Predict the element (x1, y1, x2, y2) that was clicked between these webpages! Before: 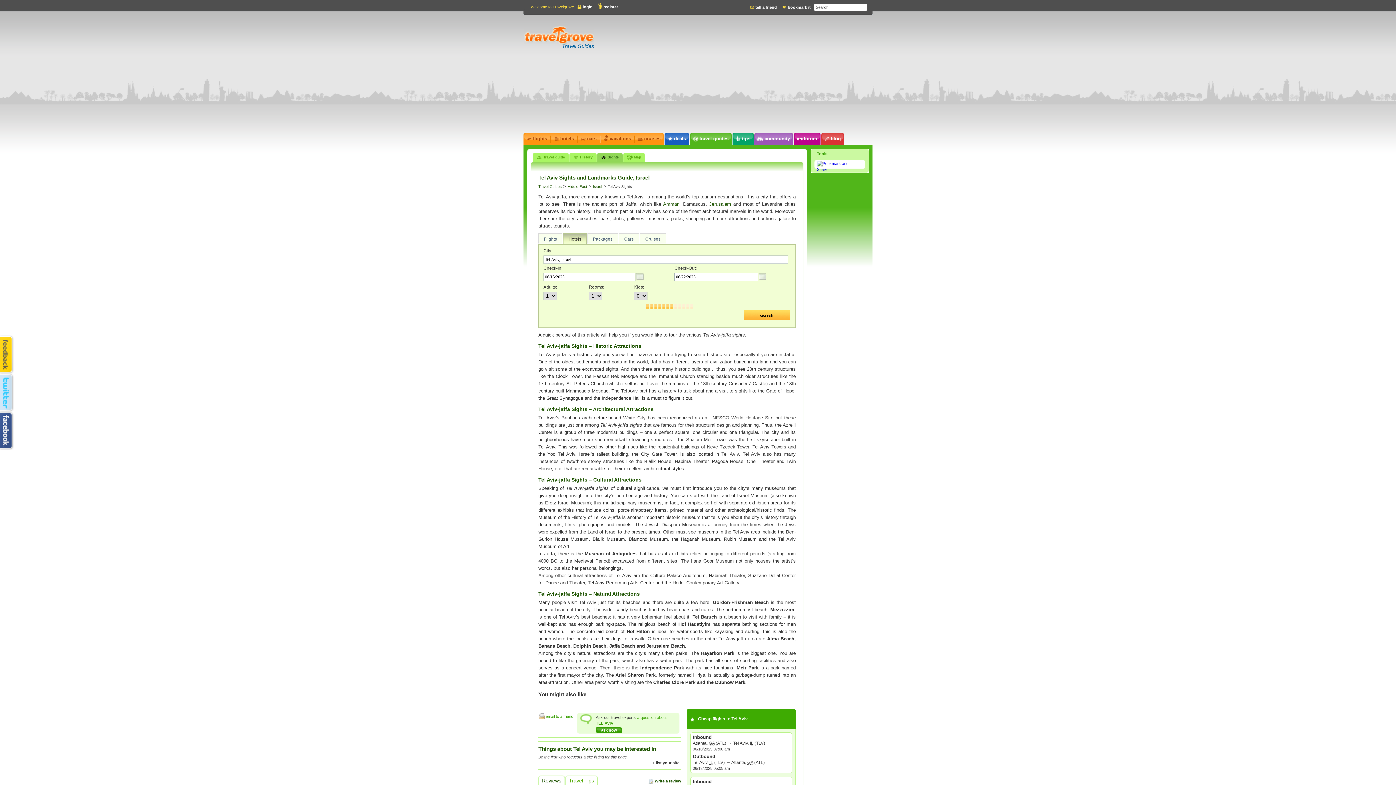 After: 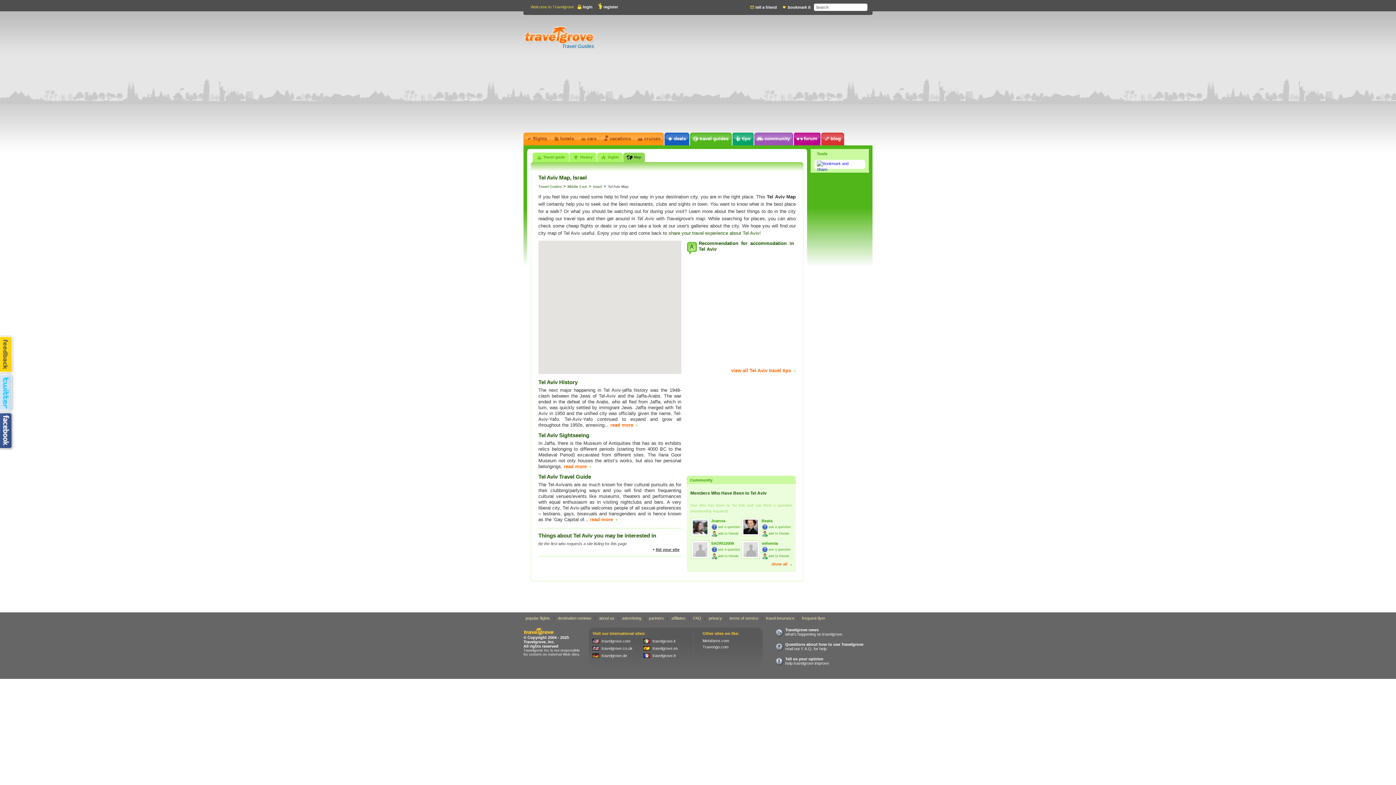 Action: bbox: (623, 152, 644, 162) label: Map